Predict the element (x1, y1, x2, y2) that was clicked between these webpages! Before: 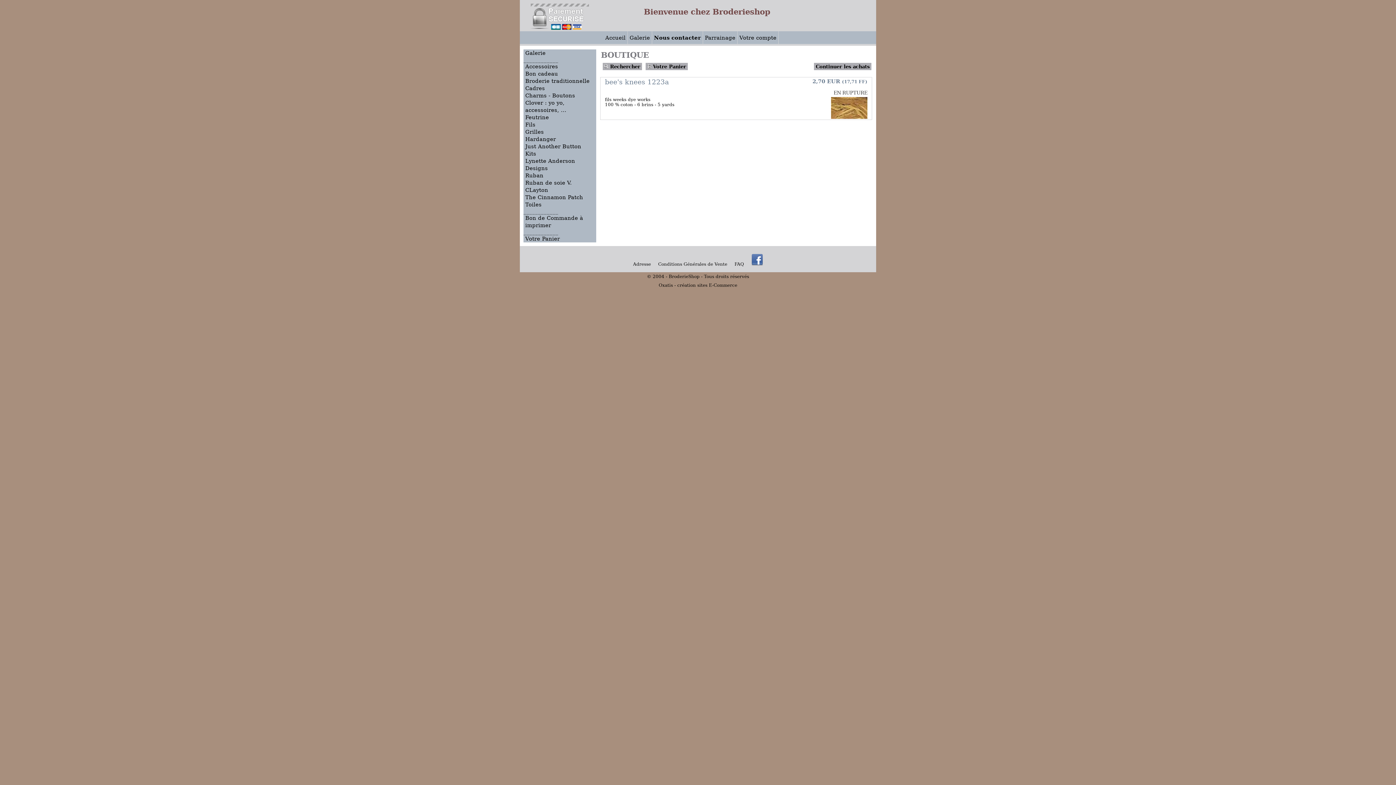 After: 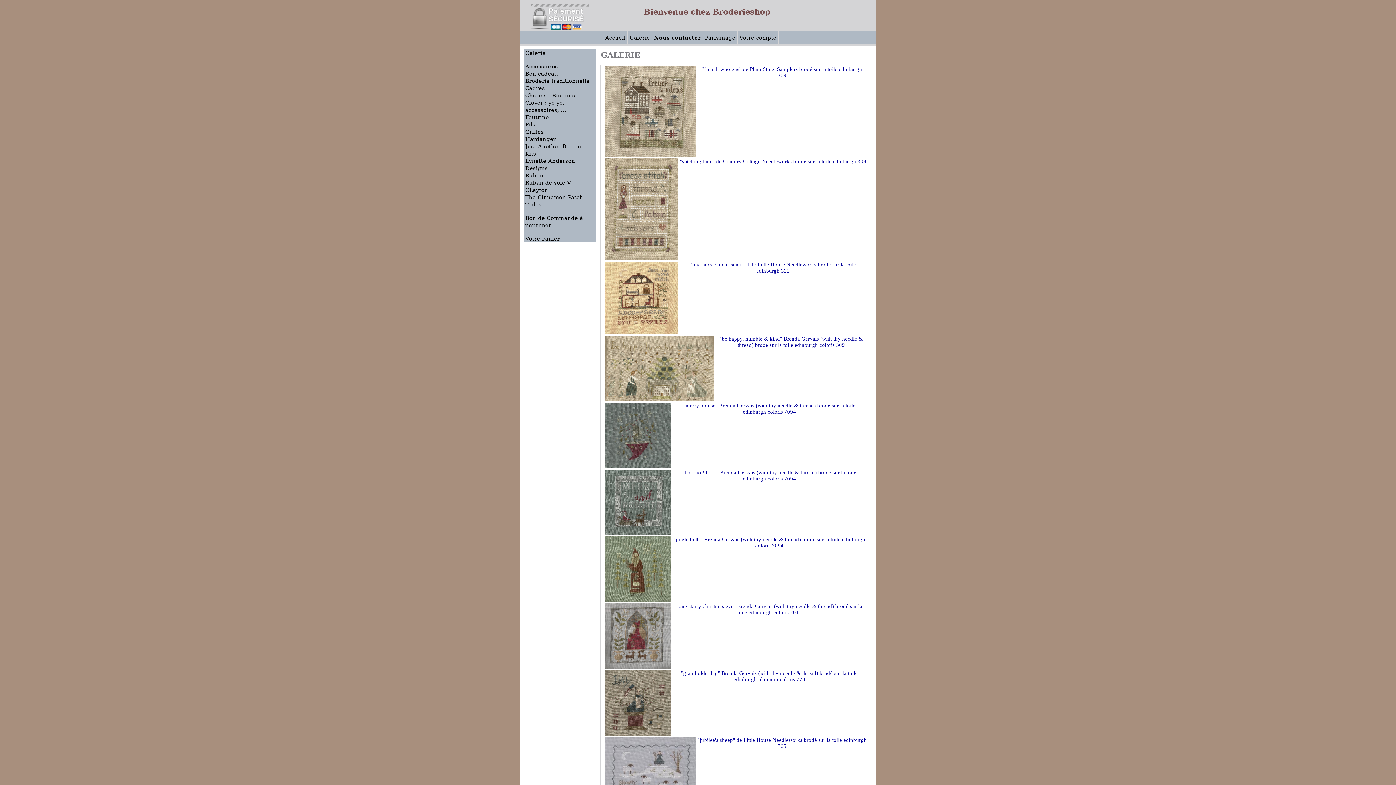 Action: bbox: (523, 49, 596, 56) label: Galerie